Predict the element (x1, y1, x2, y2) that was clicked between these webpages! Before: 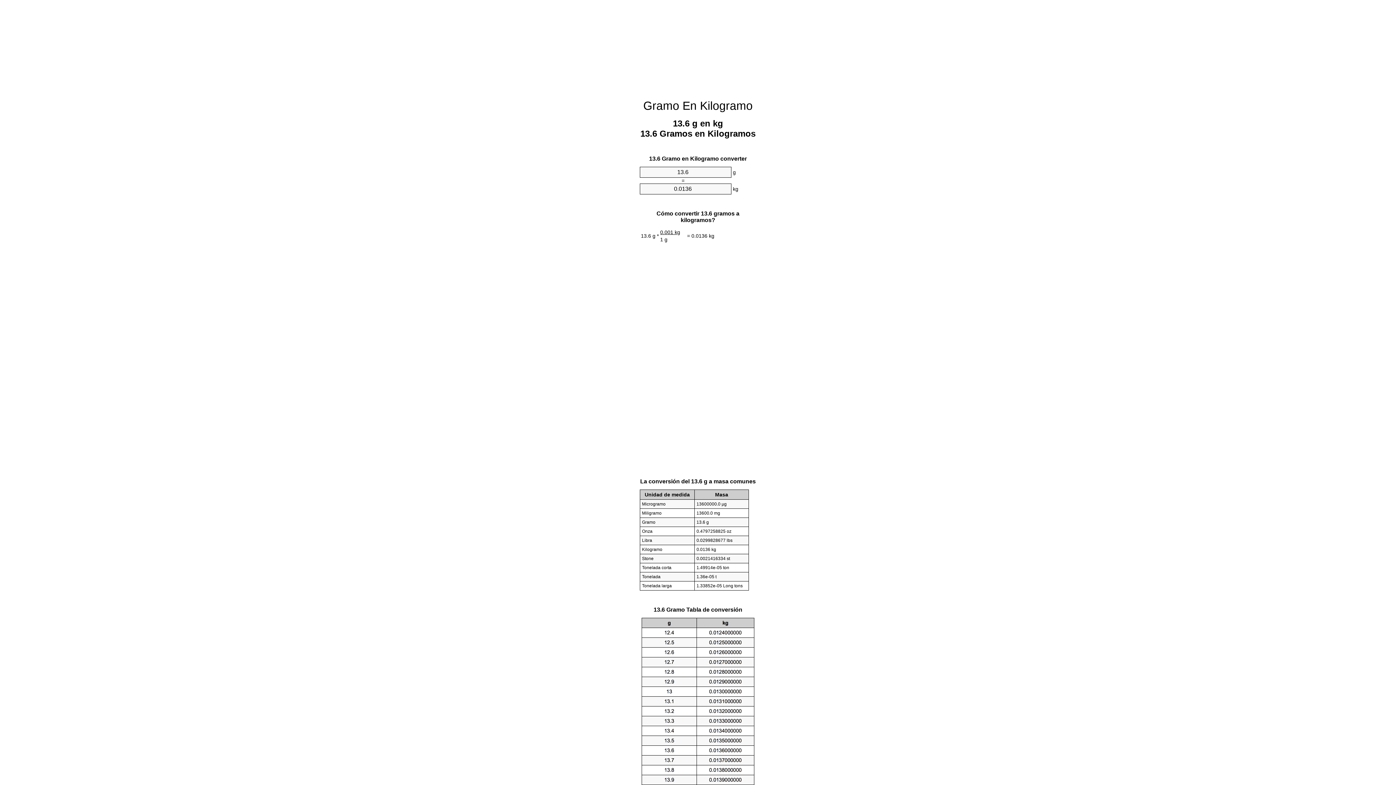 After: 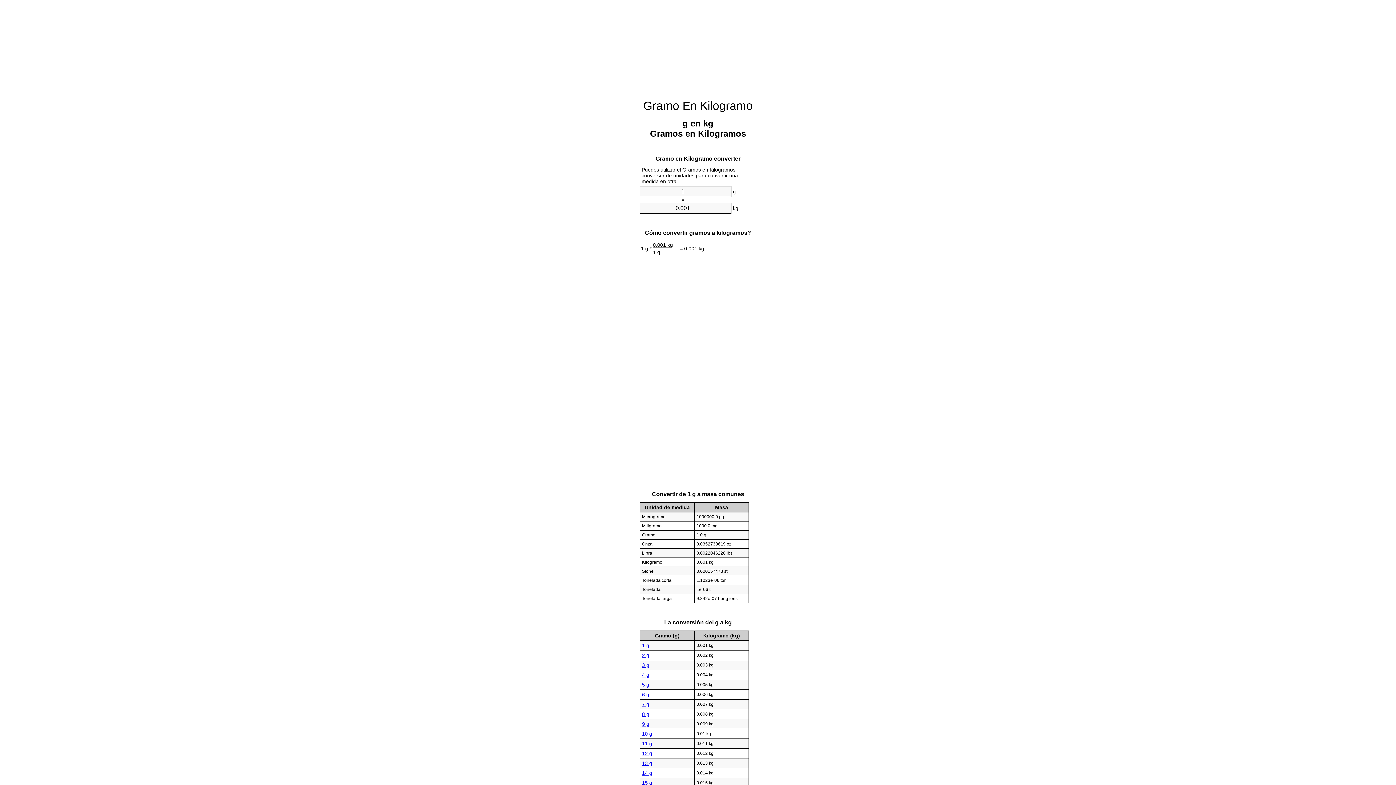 Action: bbox: (643, 99, 752, 112) label: Gramo En Kilogramo